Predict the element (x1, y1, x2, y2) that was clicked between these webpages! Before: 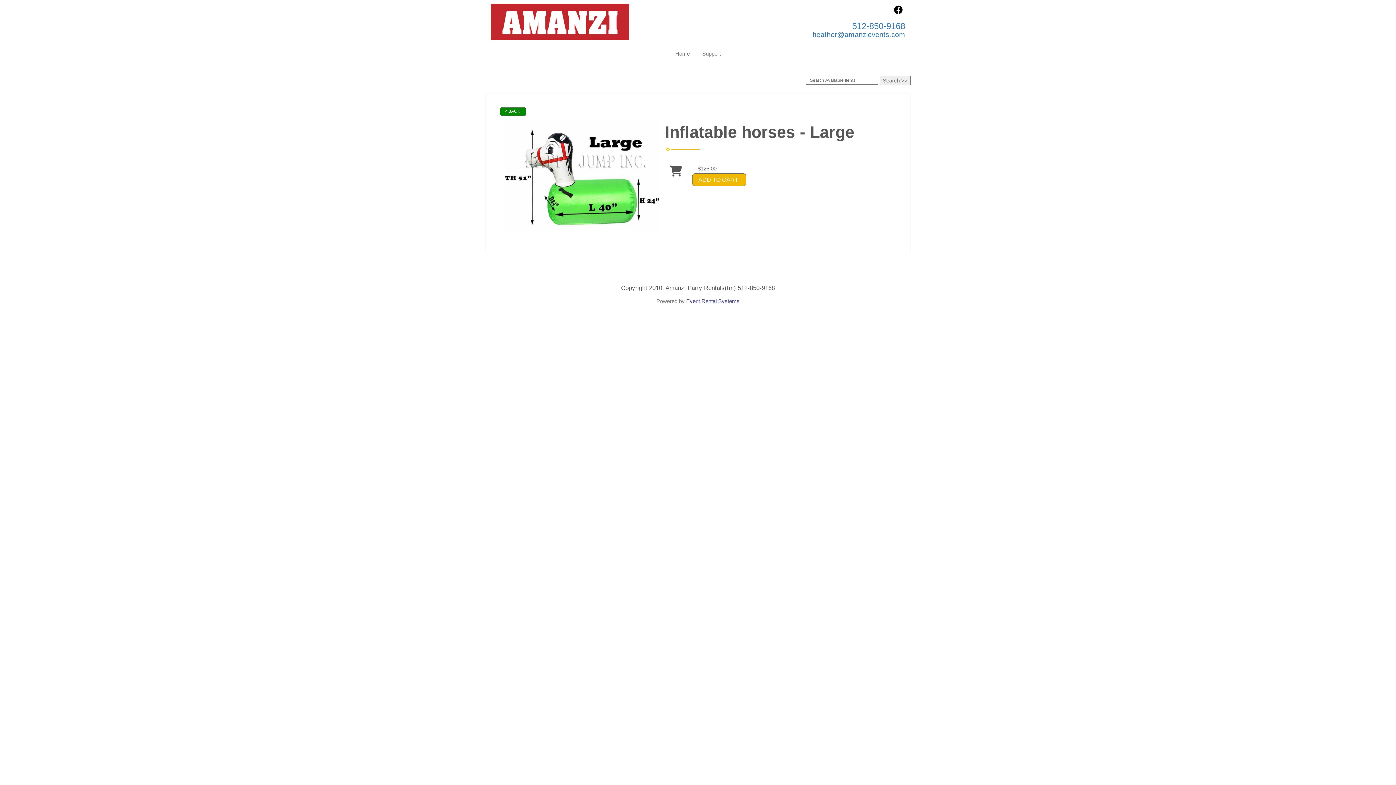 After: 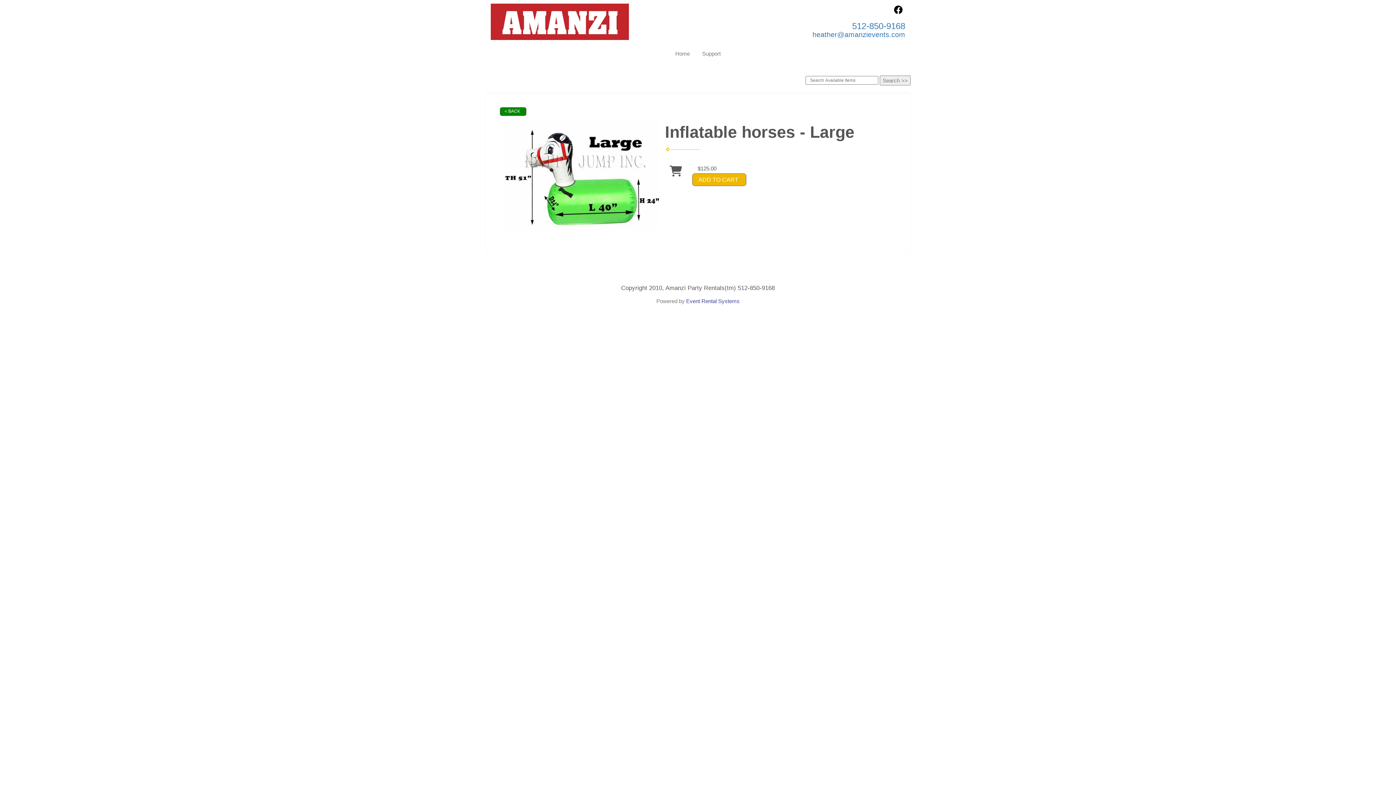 Action: bbox: (894, 9, 902, 15)